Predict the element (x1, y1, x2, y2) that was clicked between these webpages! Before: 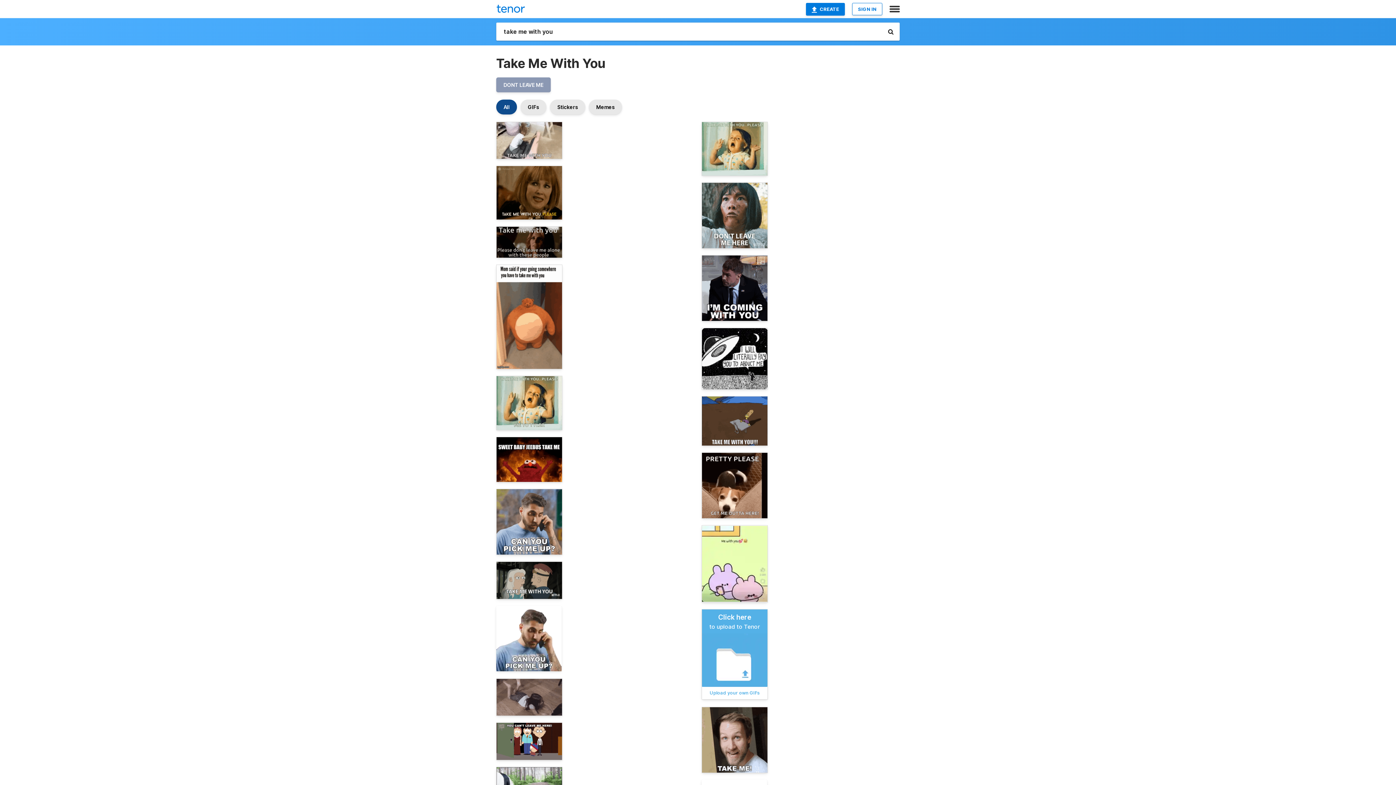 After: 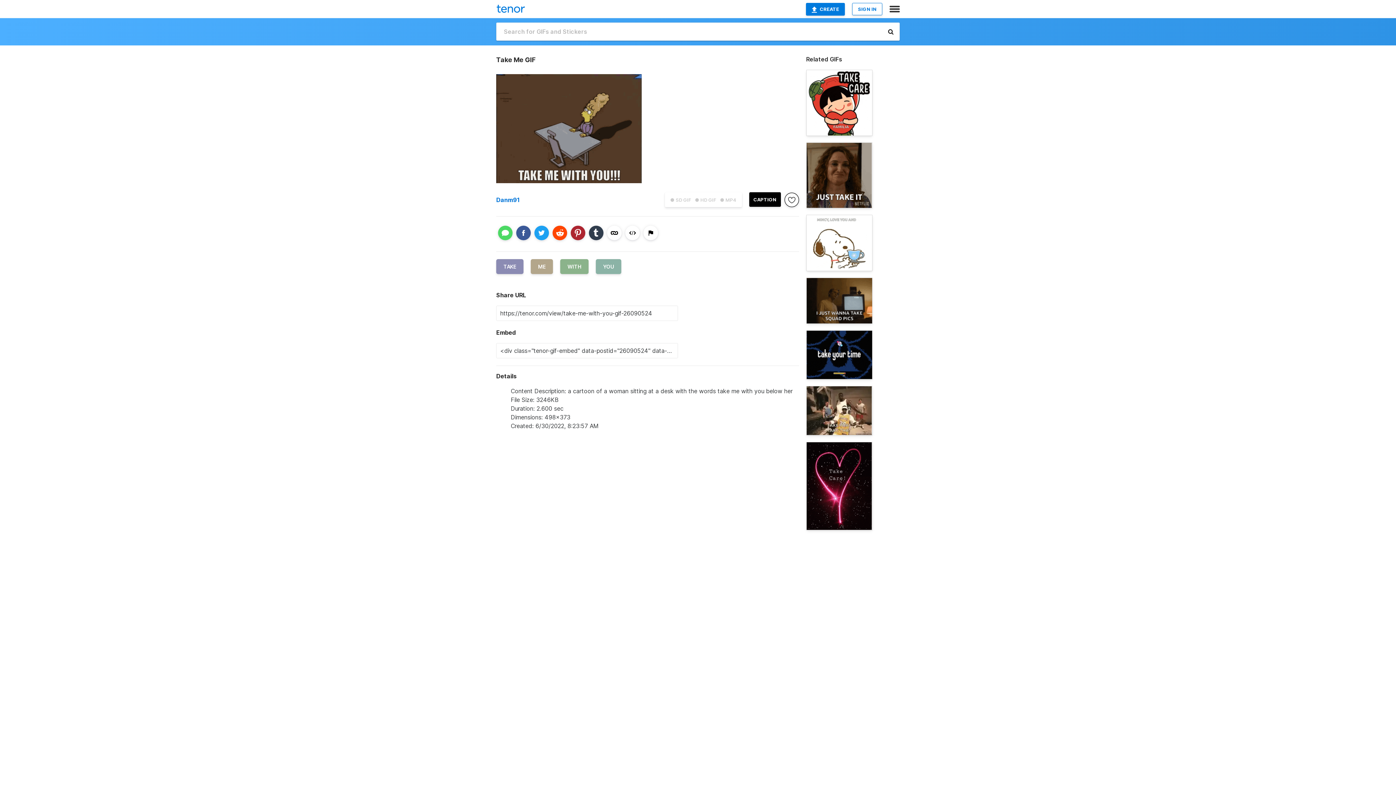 Action: bbox: (701, 396, 768, 446)